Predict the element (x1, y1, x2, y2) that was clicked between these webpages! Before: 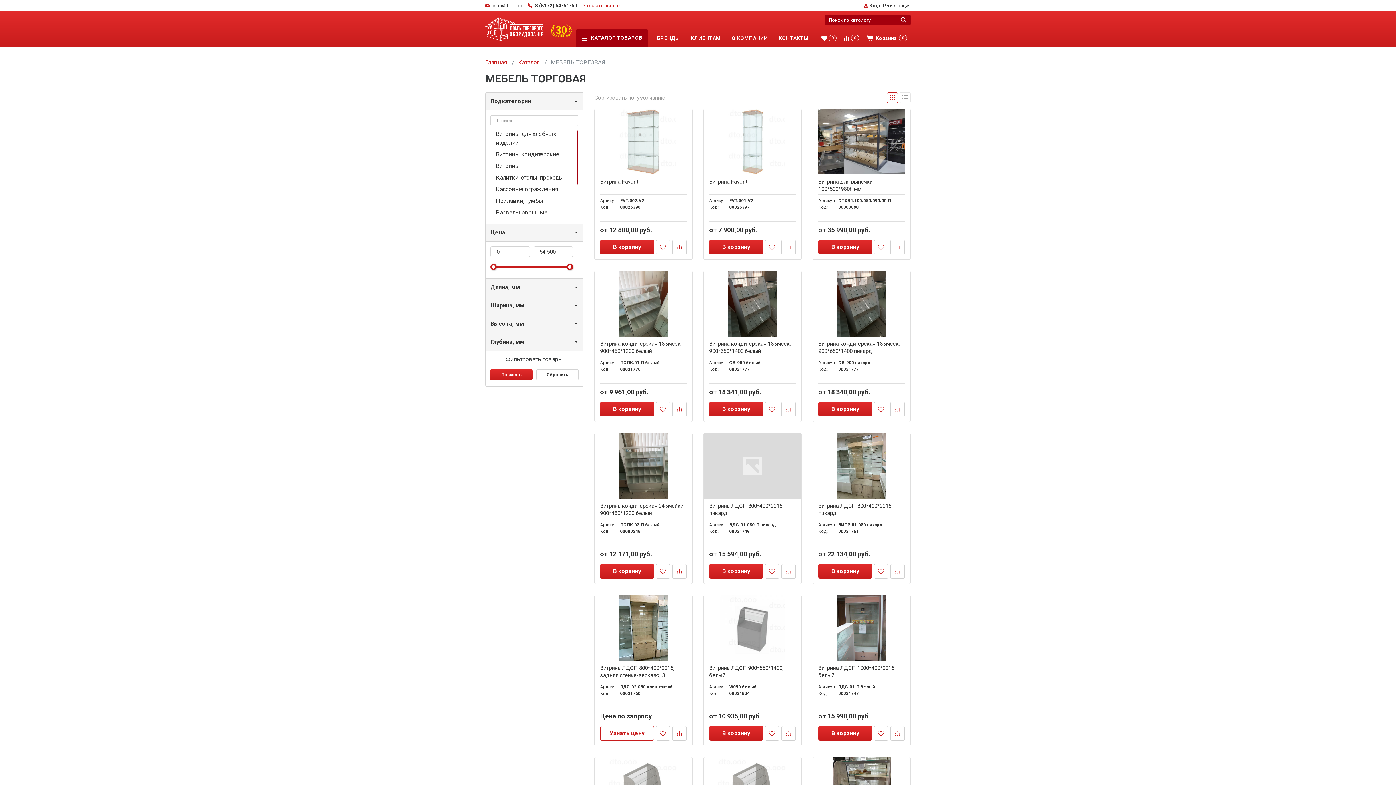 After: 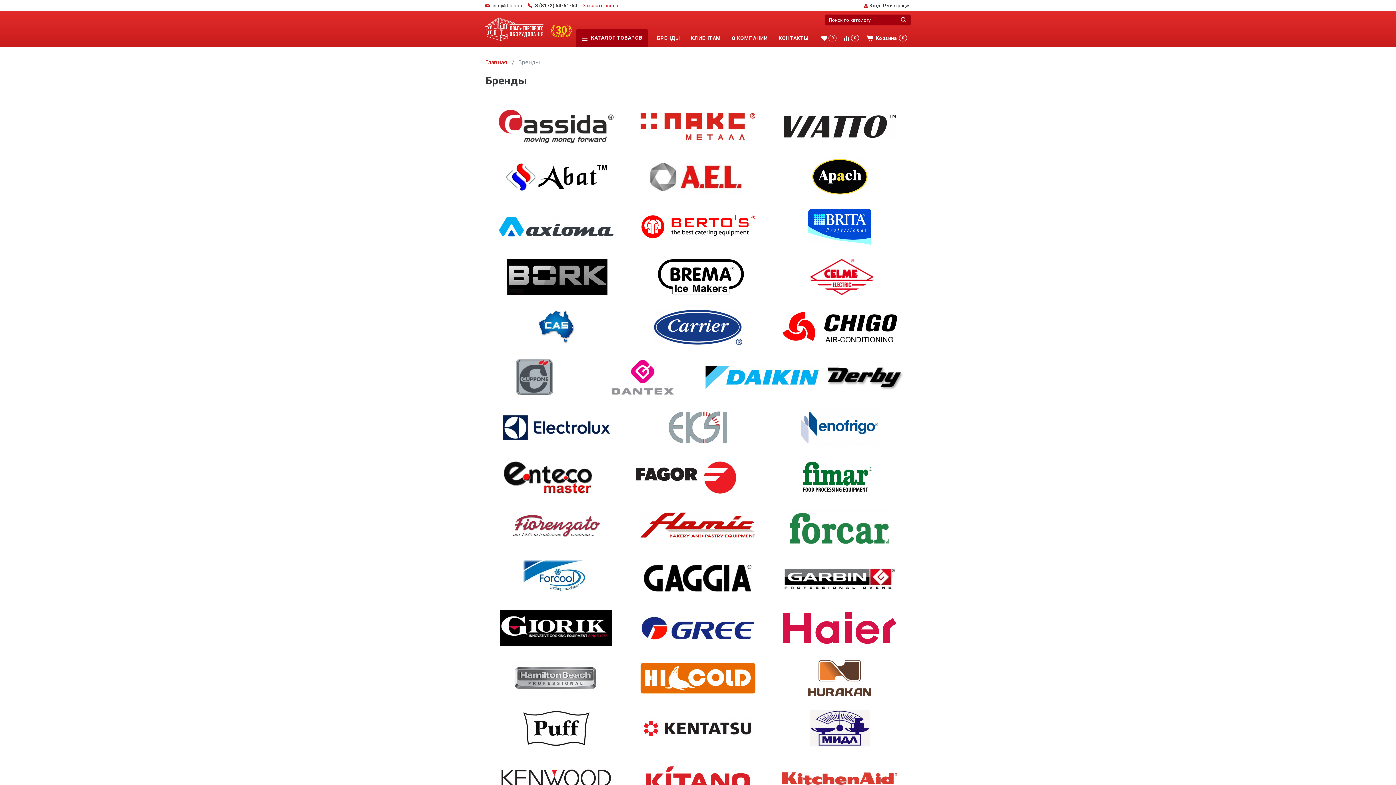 Action: bbox: (651, 29, 685, 47) label: БРЕНДЫ